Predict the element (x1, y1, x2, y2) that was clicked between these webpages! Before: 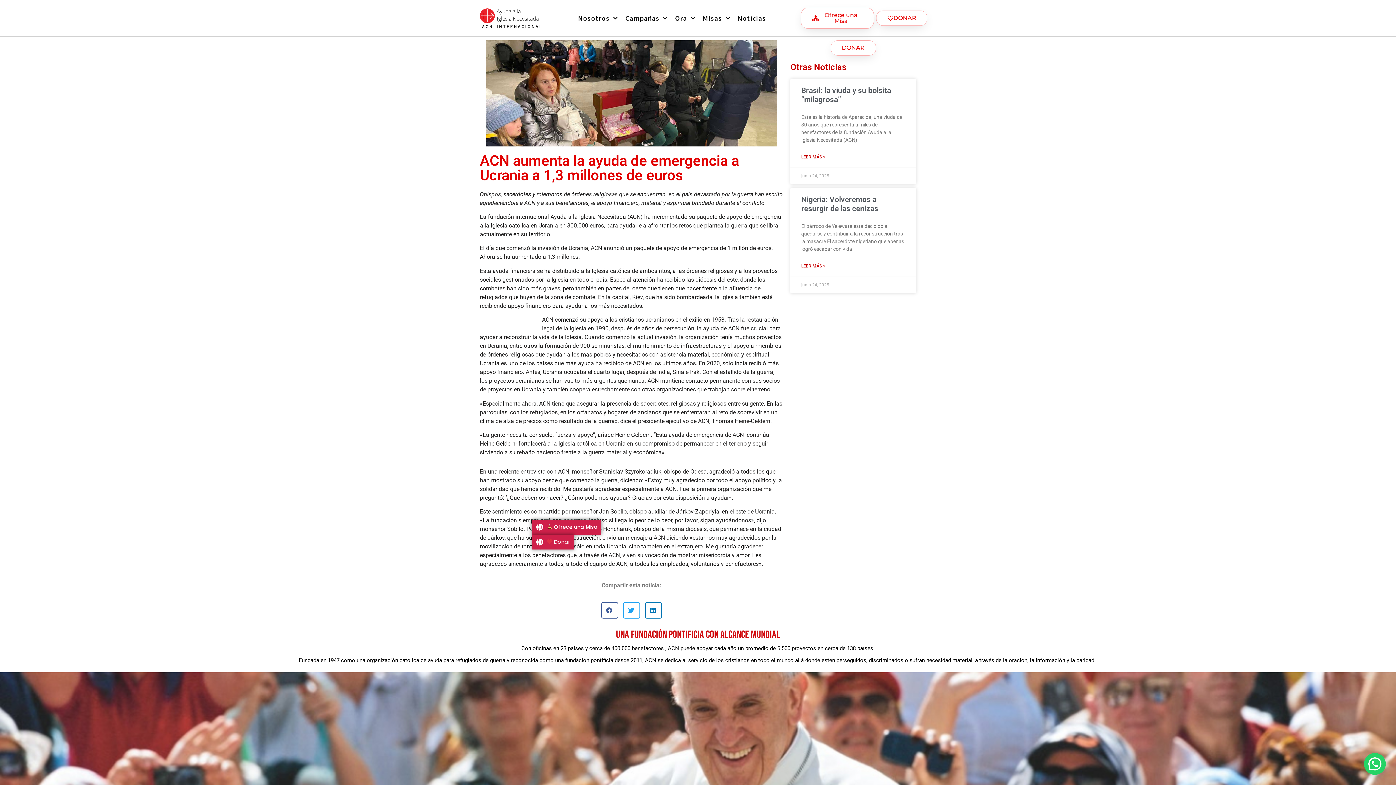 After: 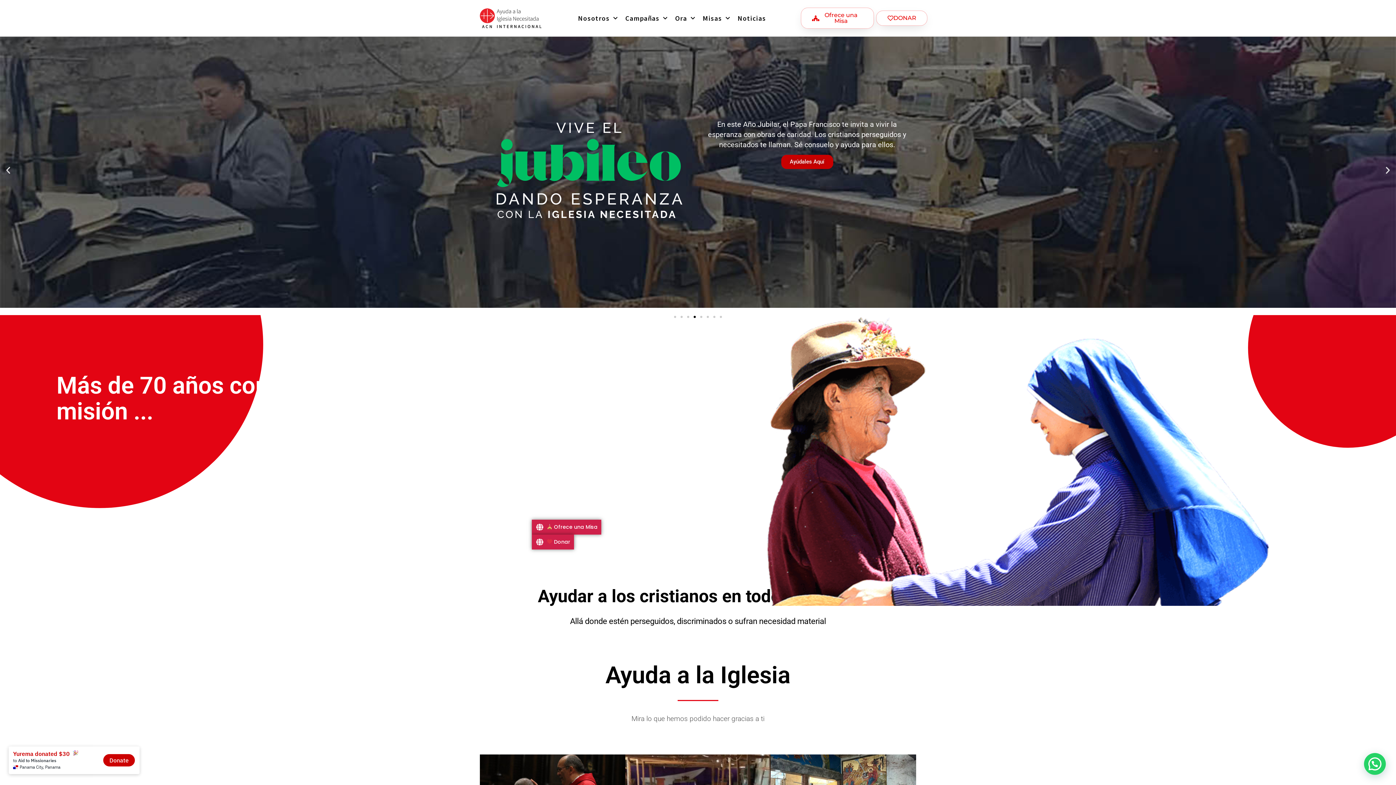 Action: bbox: (478, 6, 543, 30)